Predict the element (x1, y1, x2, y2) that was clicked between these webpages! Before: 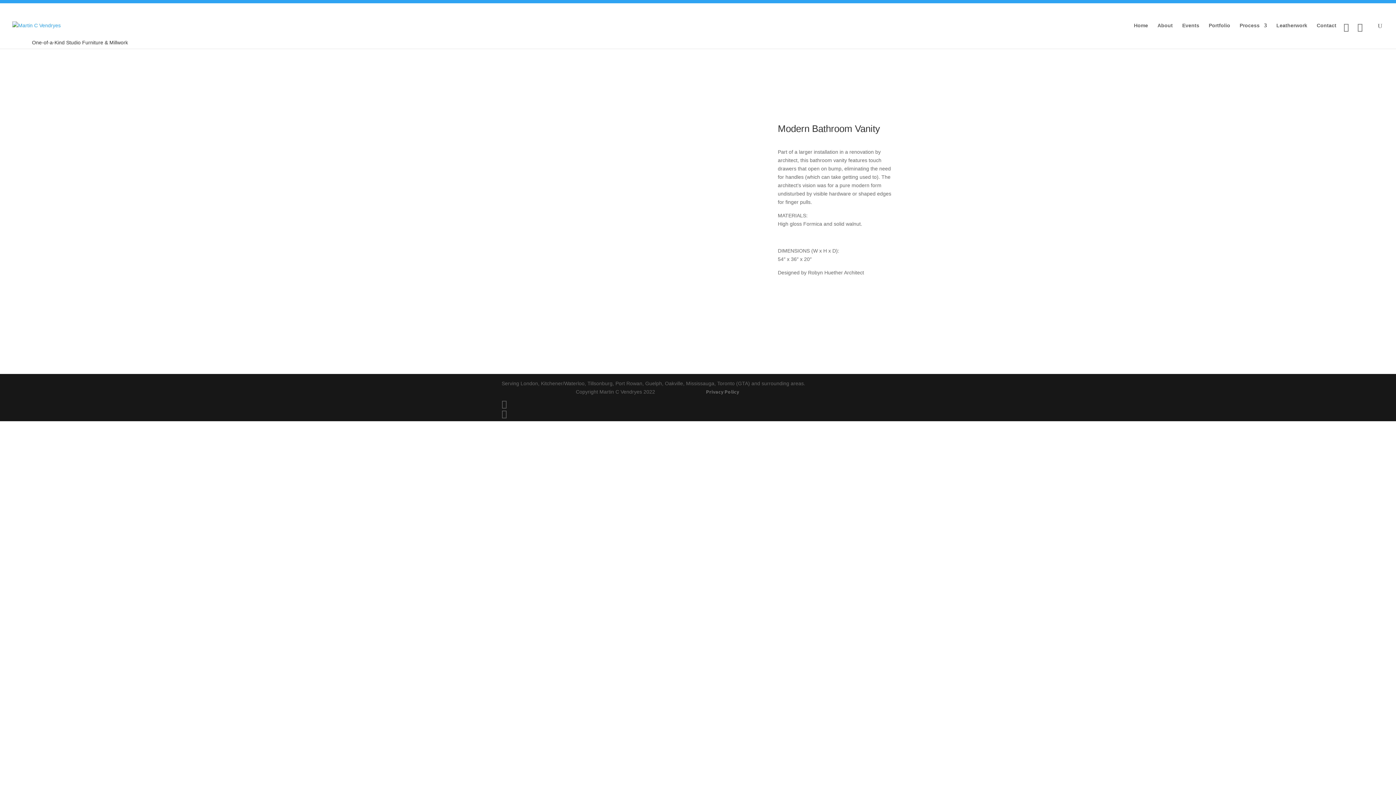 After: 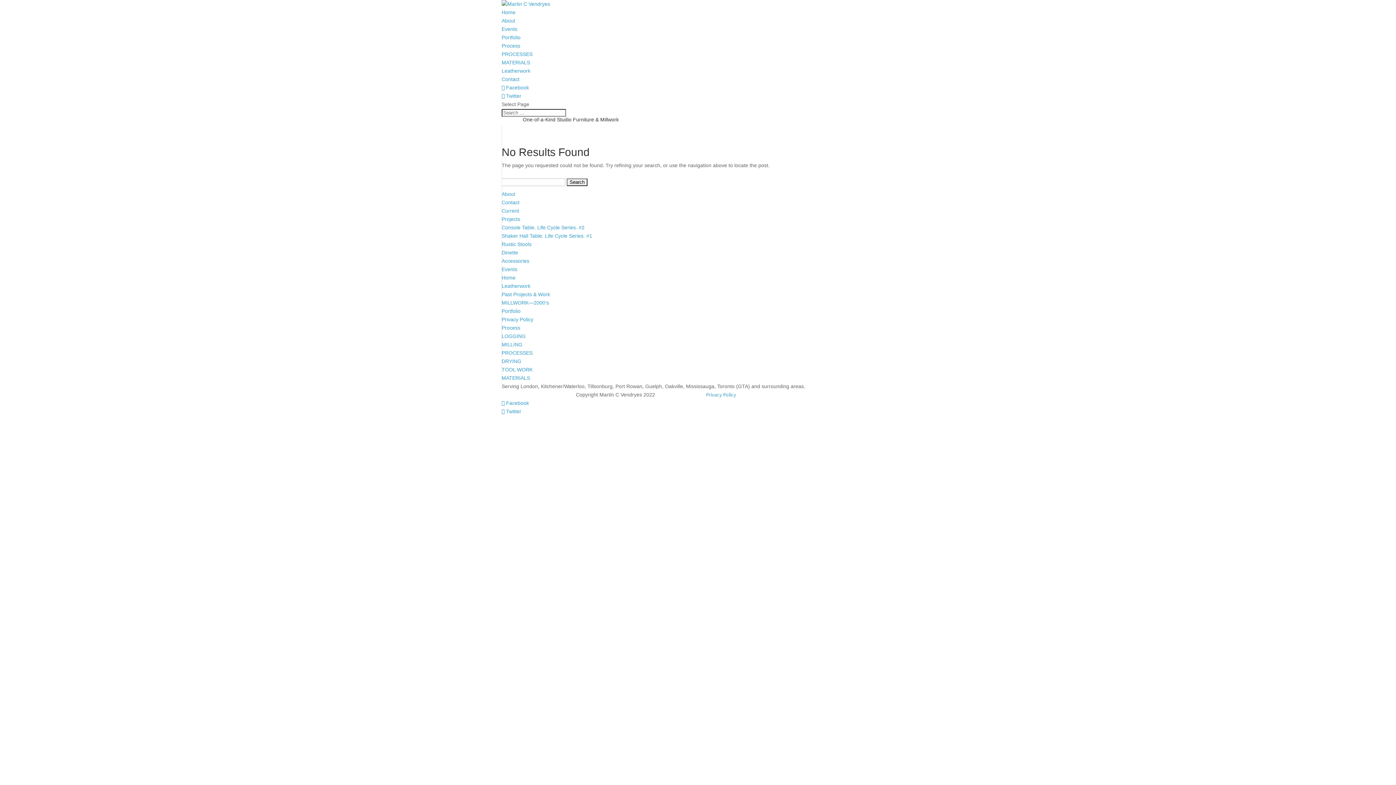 Action: bbox: (501, 143, 557, 149)